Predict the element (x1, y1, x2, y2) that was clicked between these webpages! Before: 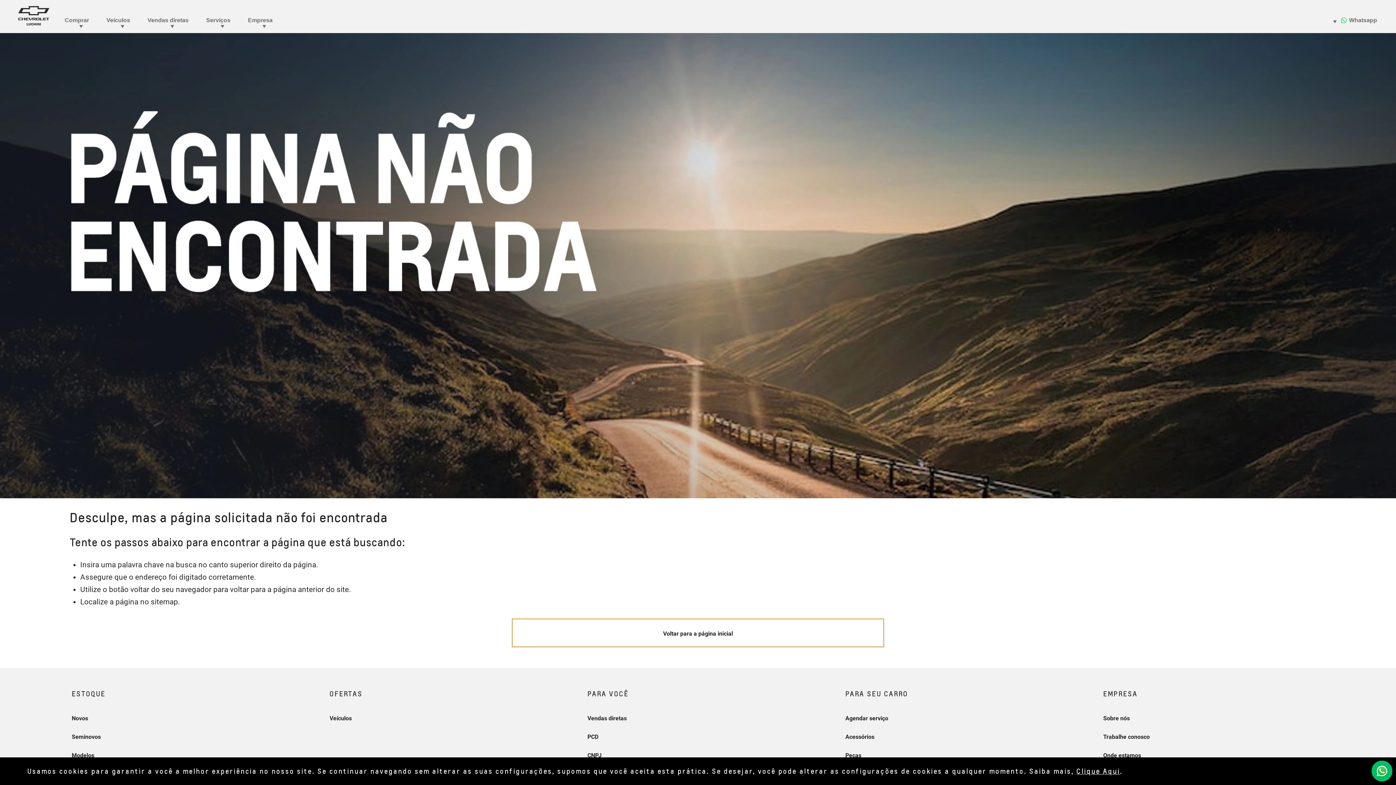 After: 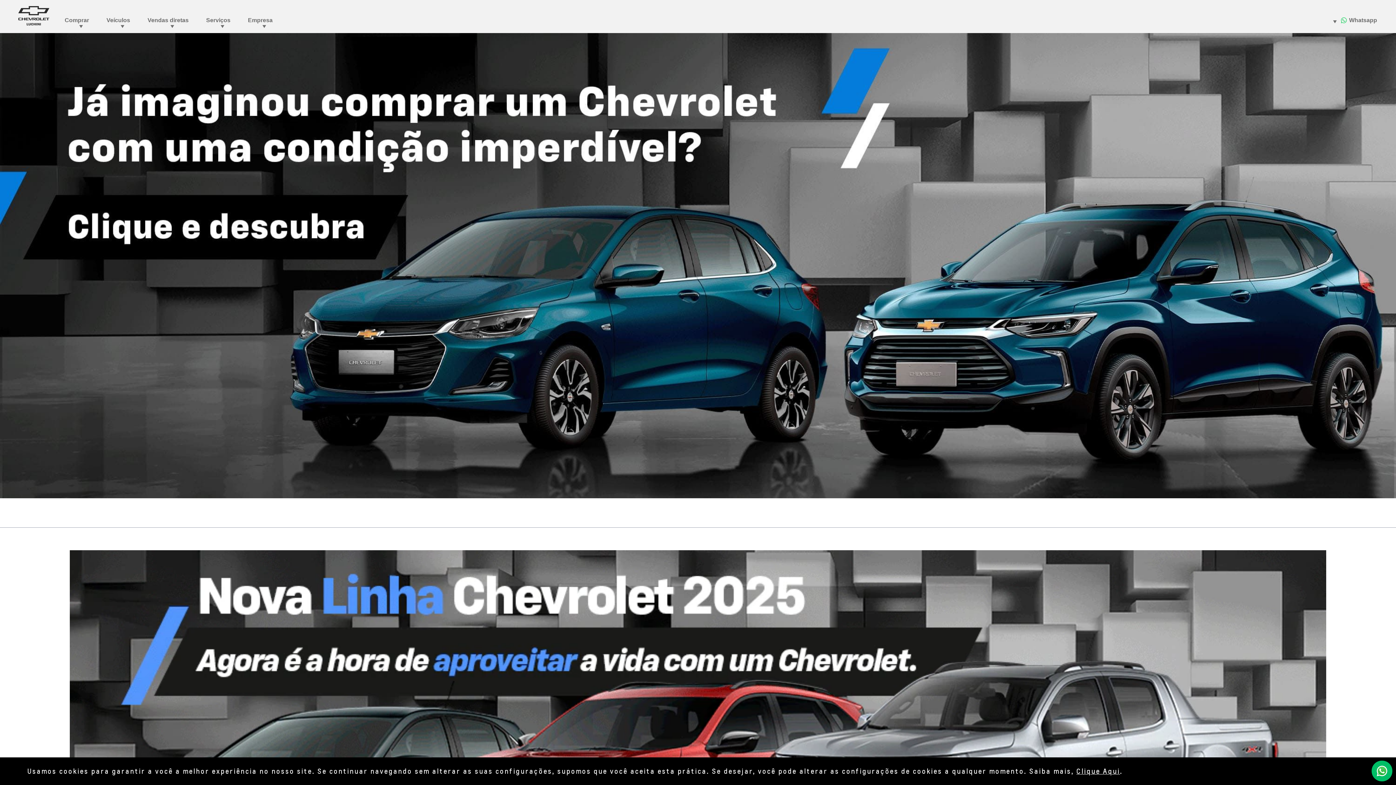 Action: bbox: (511, 618, 884, 647) label: Voltar para a página inicial